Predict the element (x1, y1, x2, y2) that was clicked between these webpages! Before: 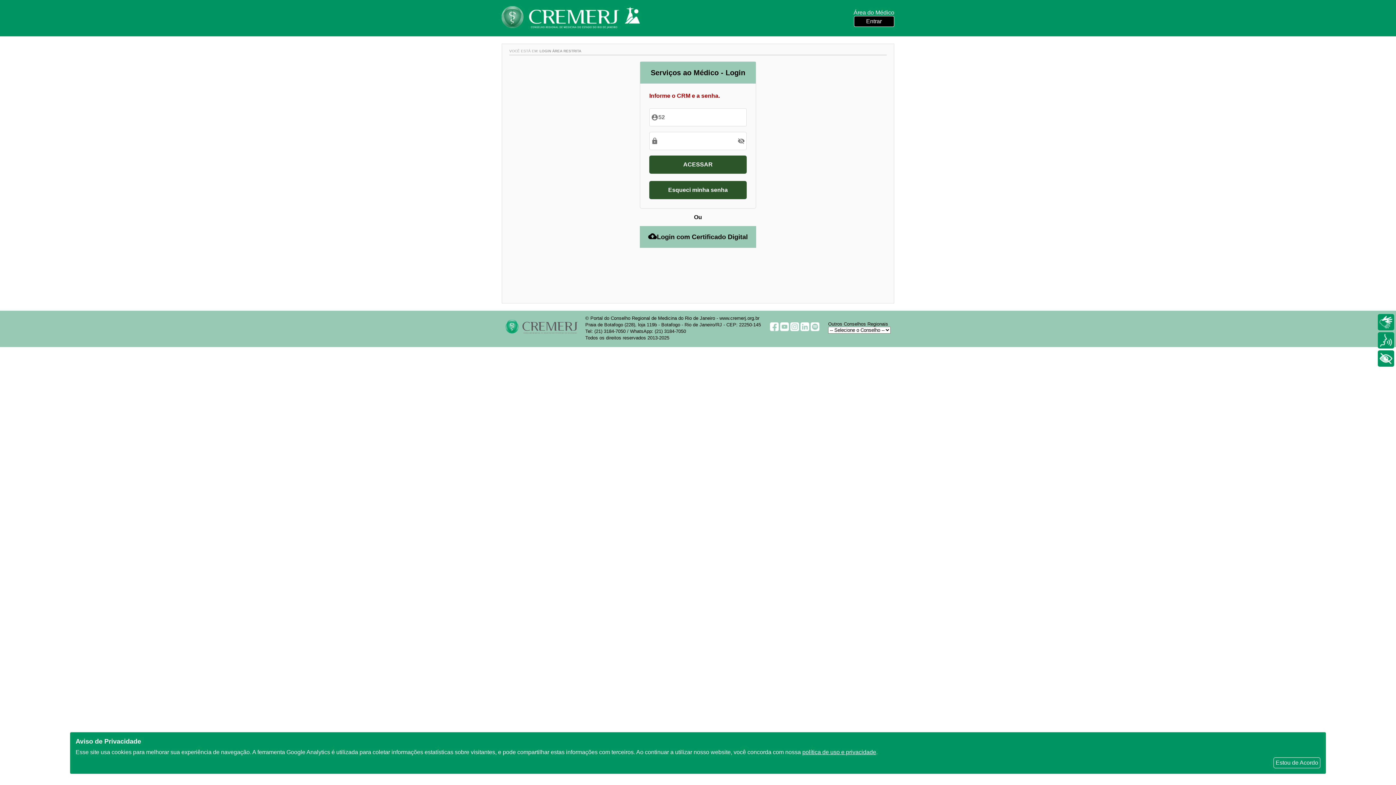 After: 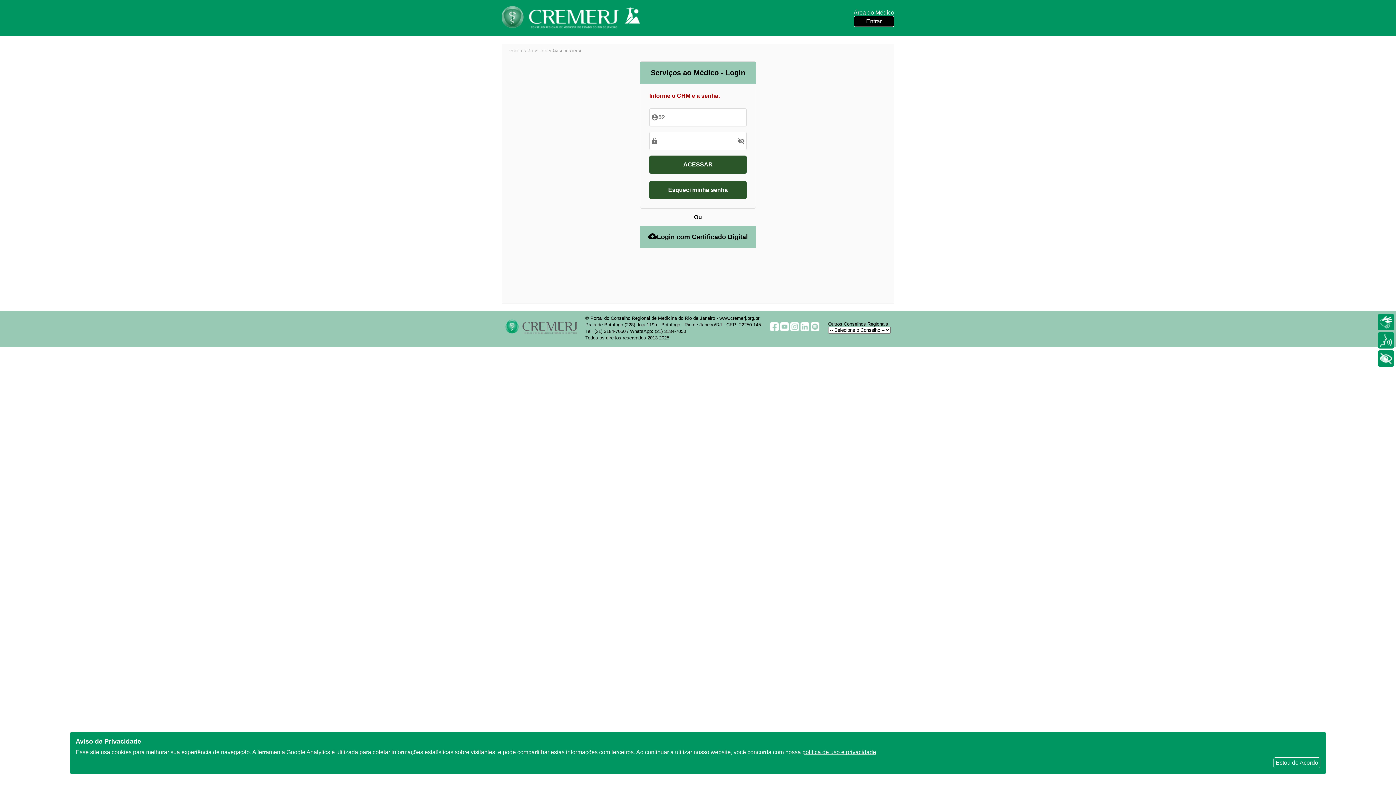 Action: bbox: (810, 326, 819, 332)